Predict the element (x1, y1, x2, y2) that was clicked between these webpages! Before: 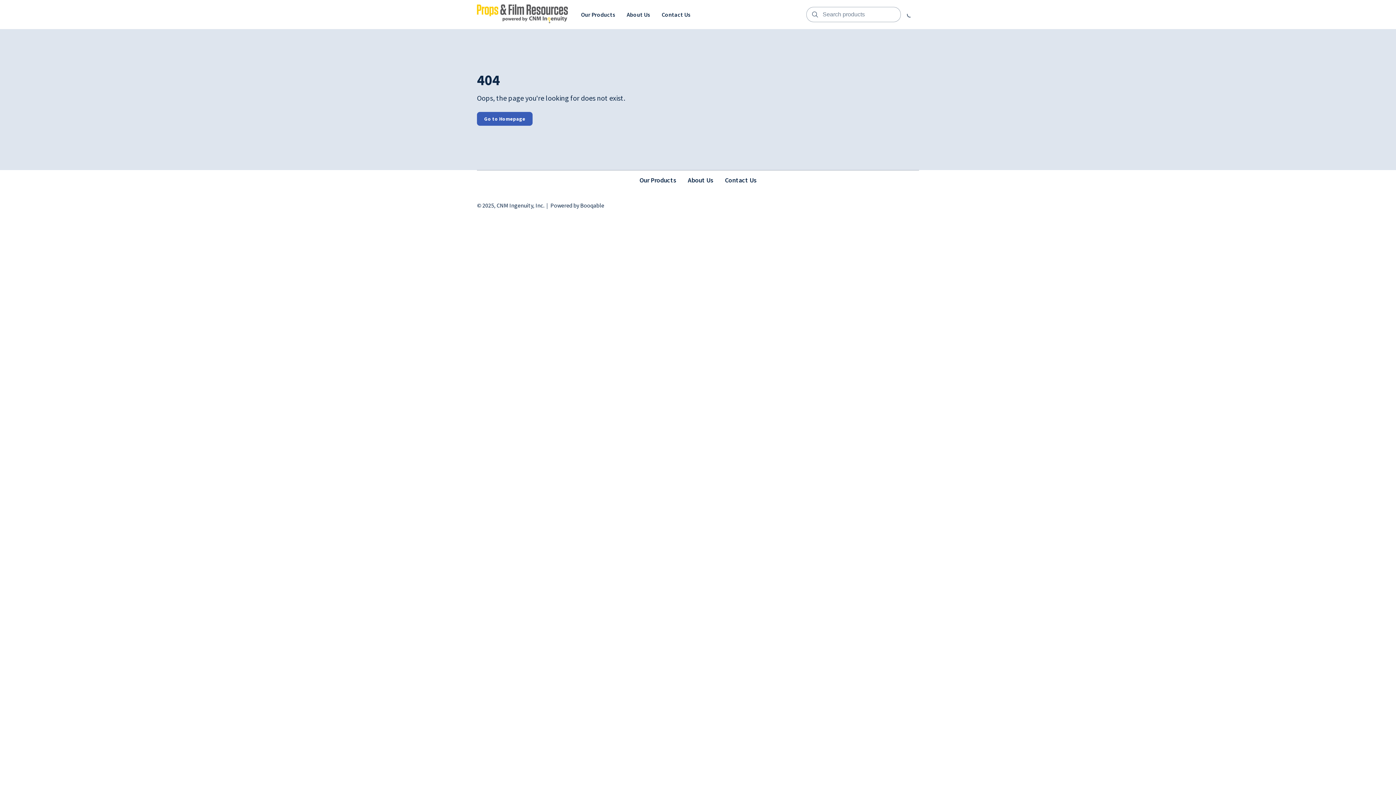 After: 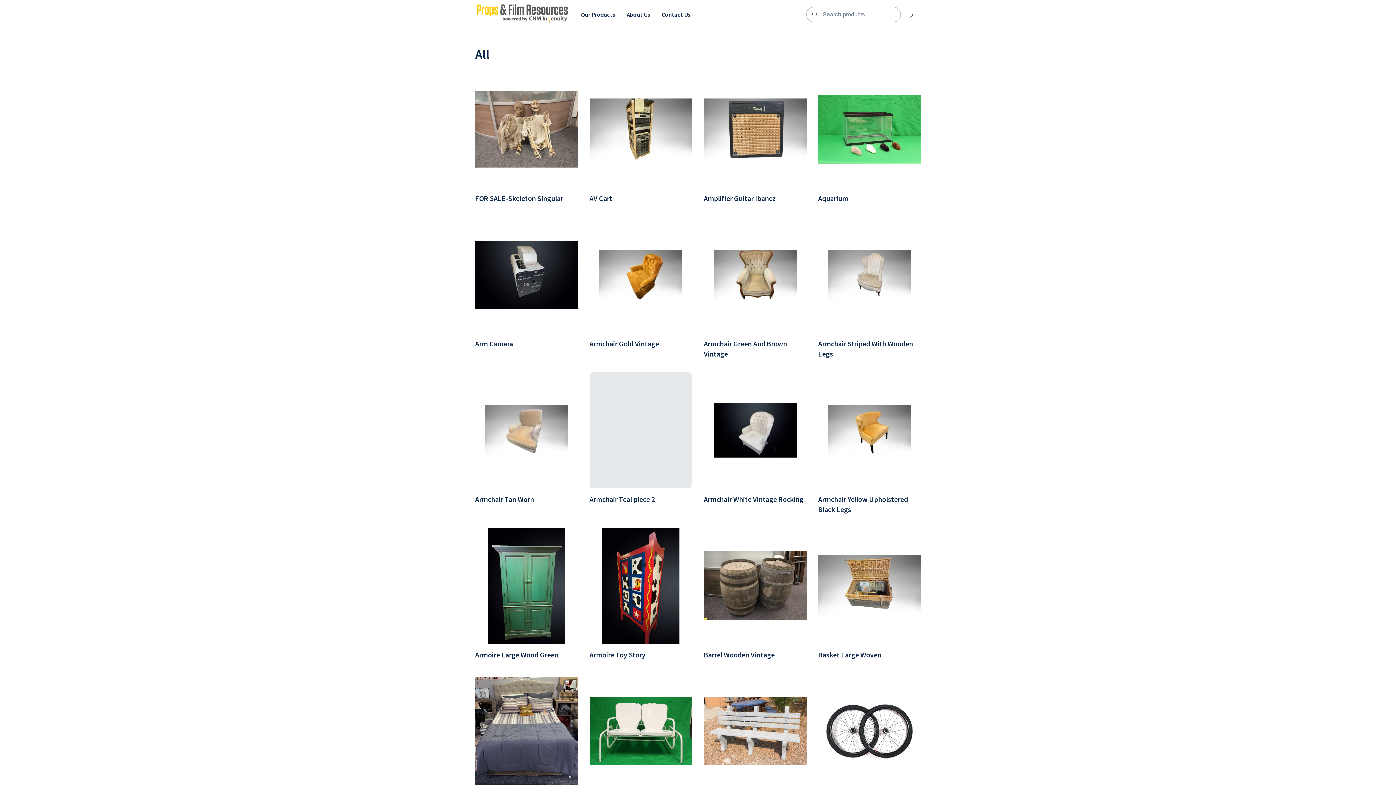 Action: bbox: (575, 5, 621, 23) label: Our Products